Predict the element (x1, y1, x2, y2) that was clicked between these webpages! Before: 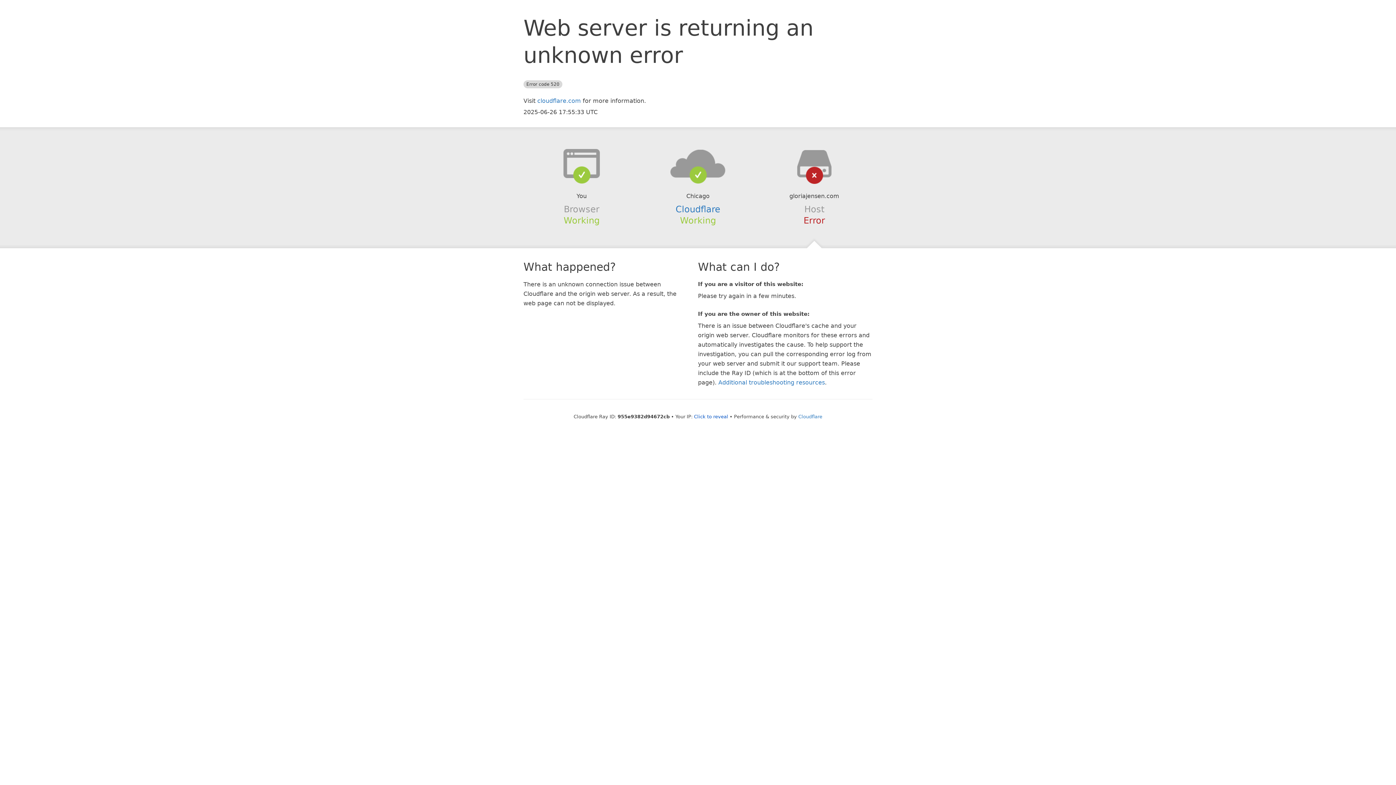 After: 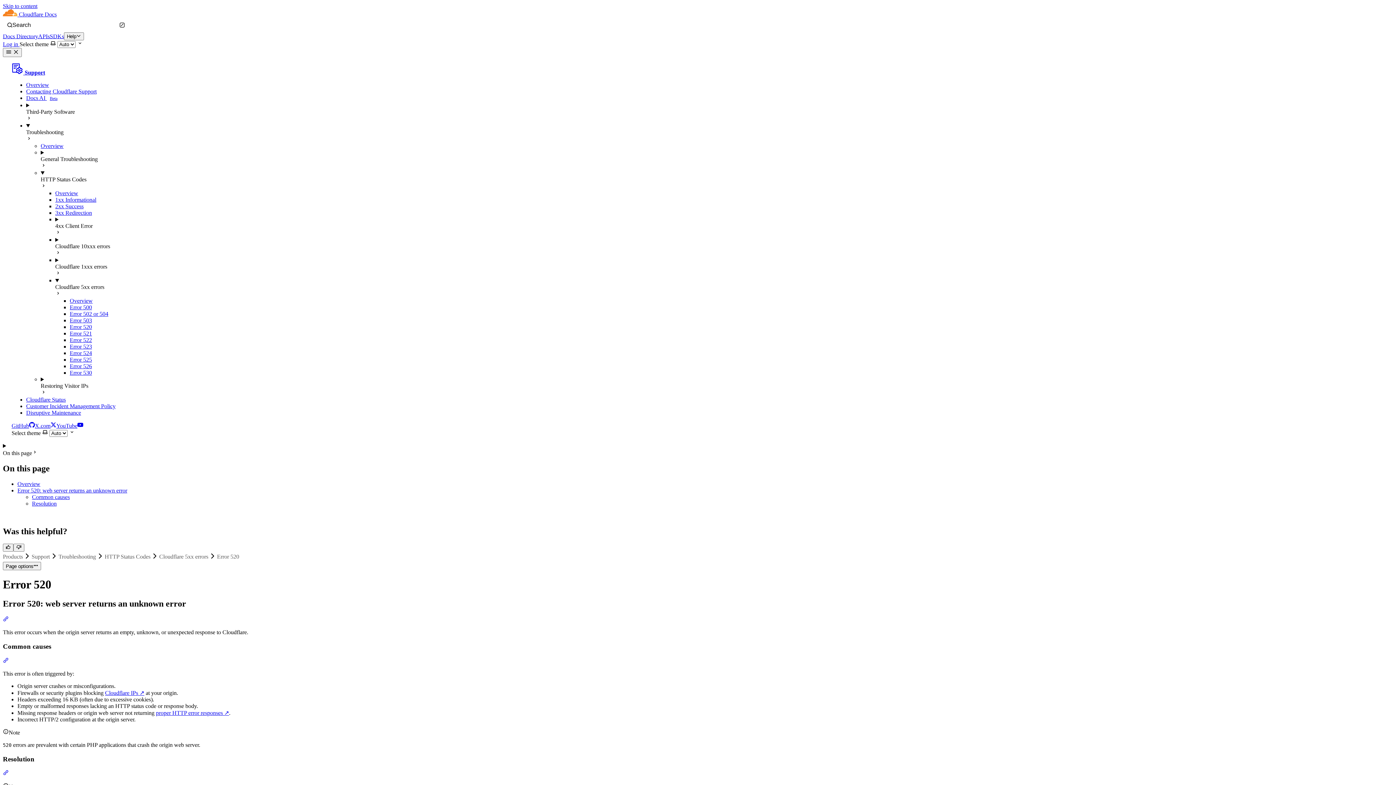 Action: bbox: (718, 379, 825, 386) label: Additional troubleshooting resources